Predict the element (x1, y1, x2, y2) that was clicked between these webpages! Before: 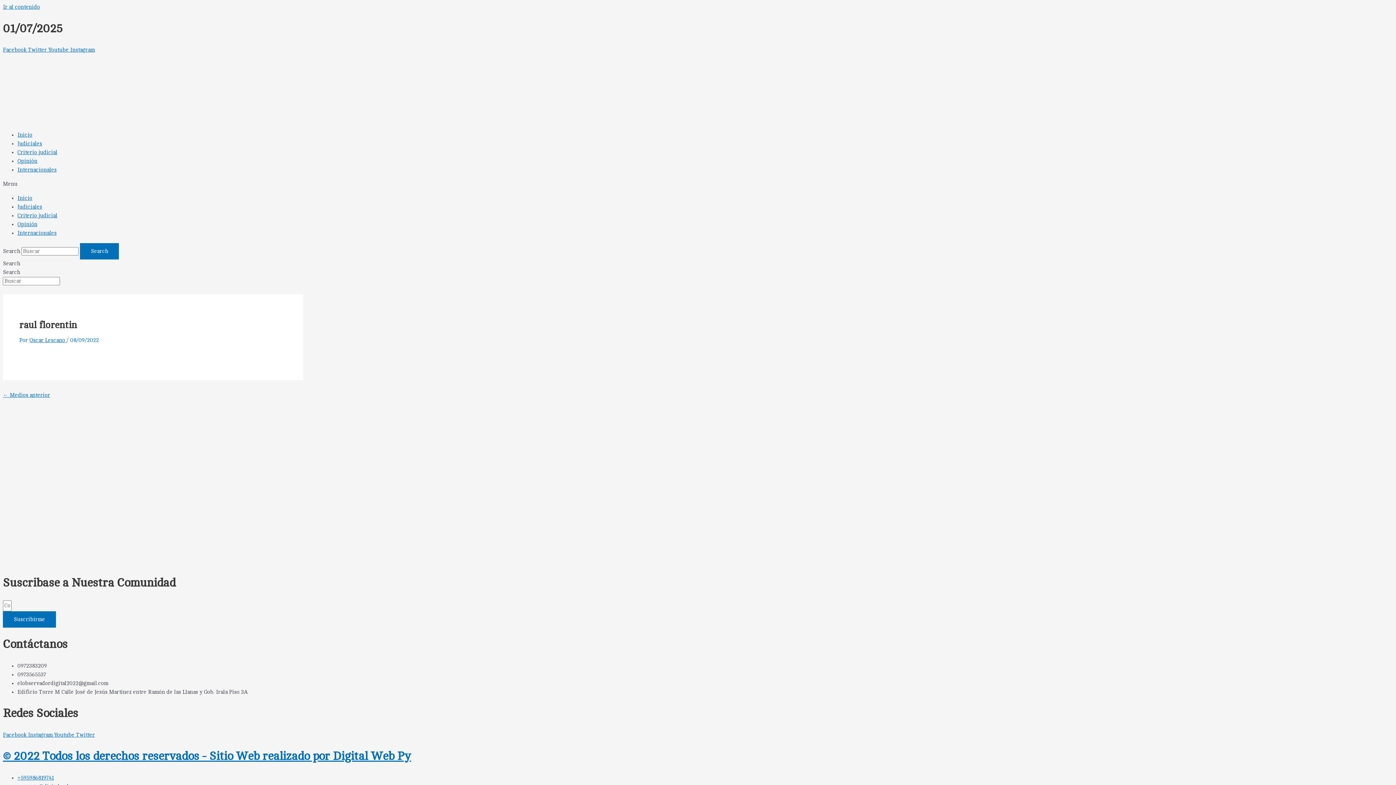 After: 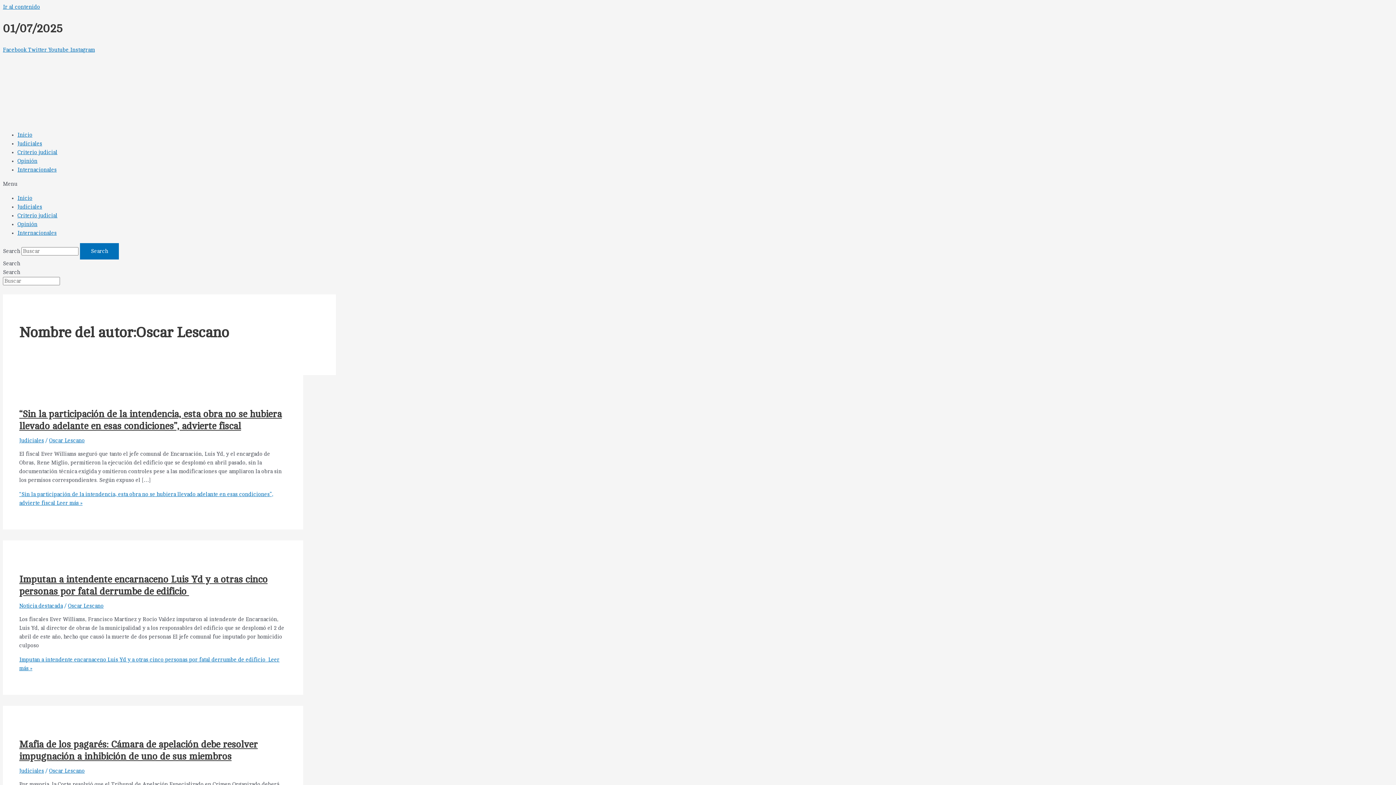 Action: label: Oscar Lescano  bbox: (29, 337, 66, 343)